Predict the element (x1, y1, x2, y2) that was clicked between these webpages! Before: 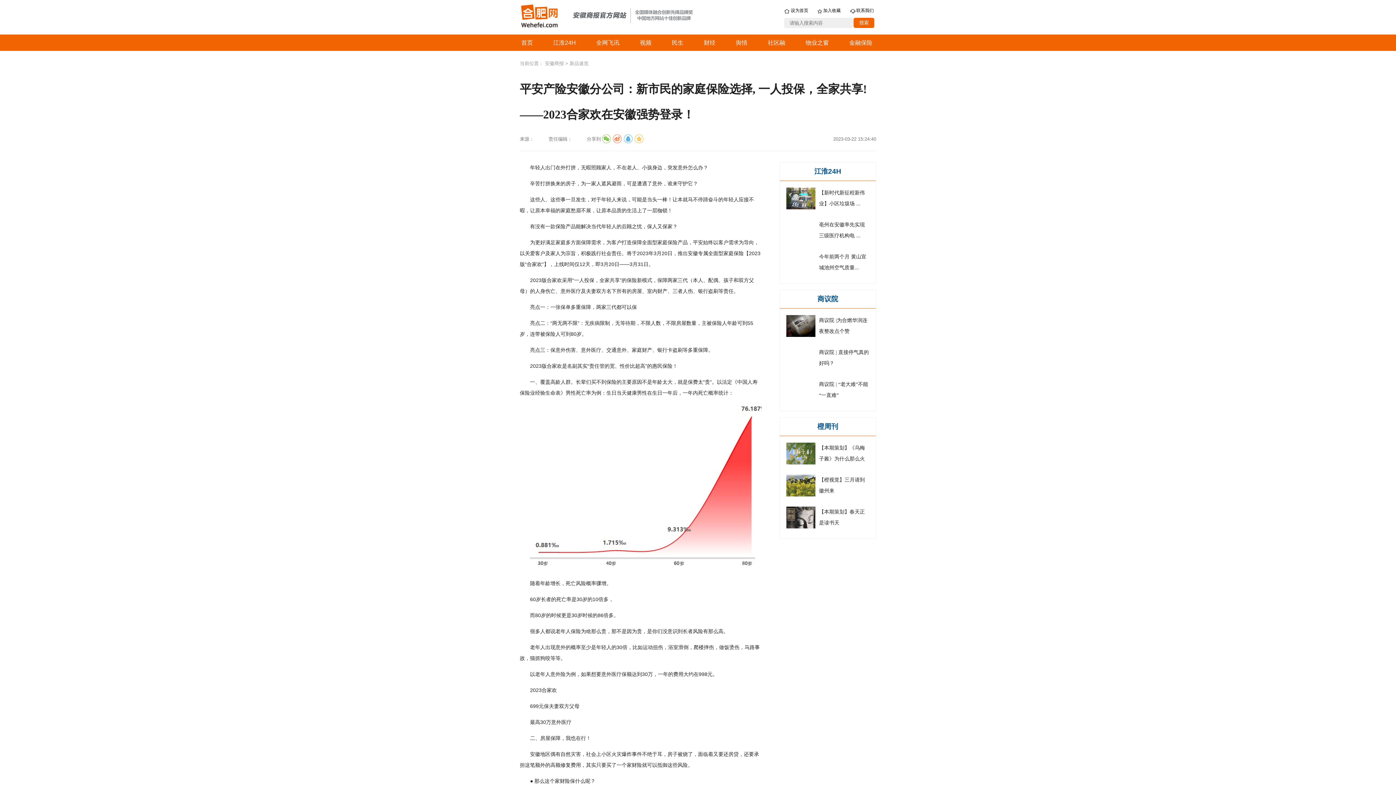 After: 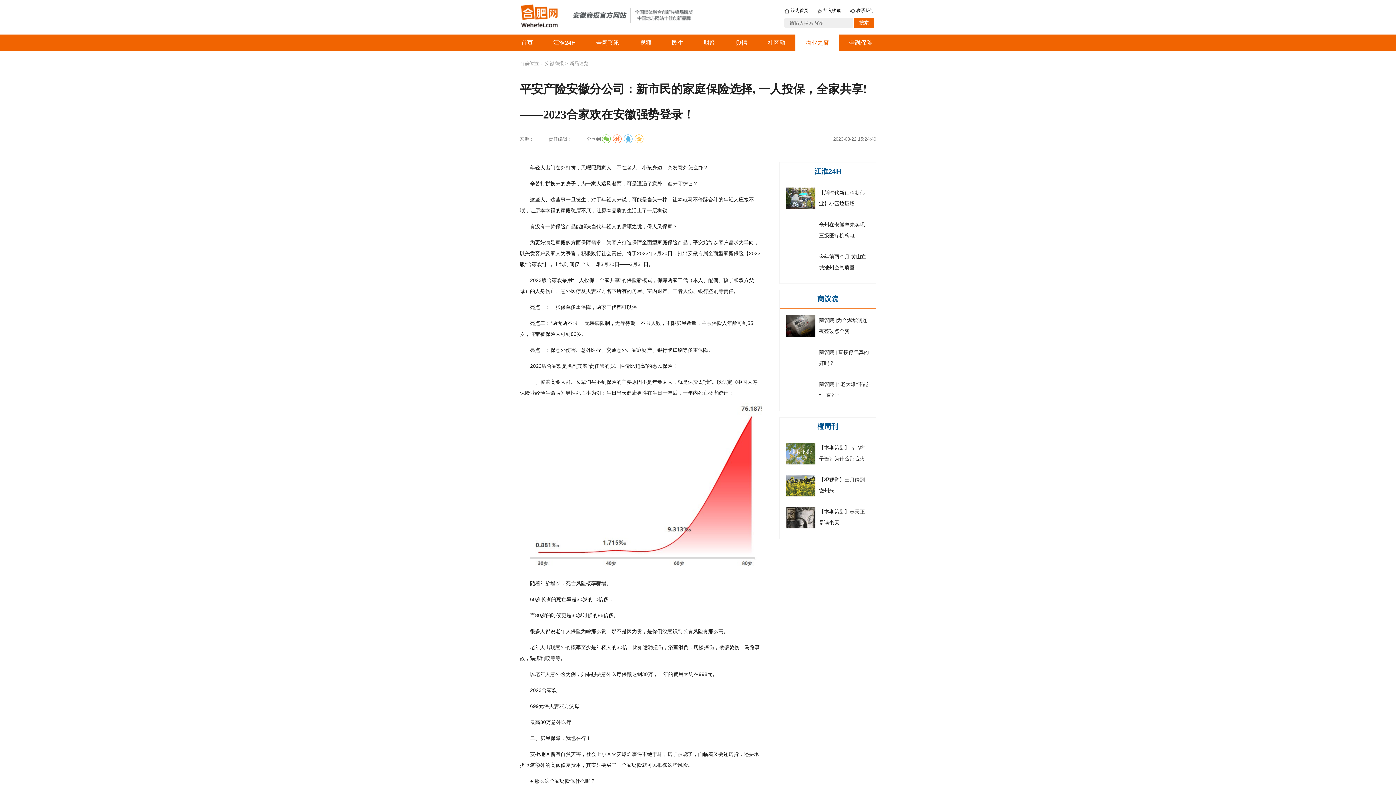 Action: bbox: (805, 39, 829, 45) label: 物业之窗